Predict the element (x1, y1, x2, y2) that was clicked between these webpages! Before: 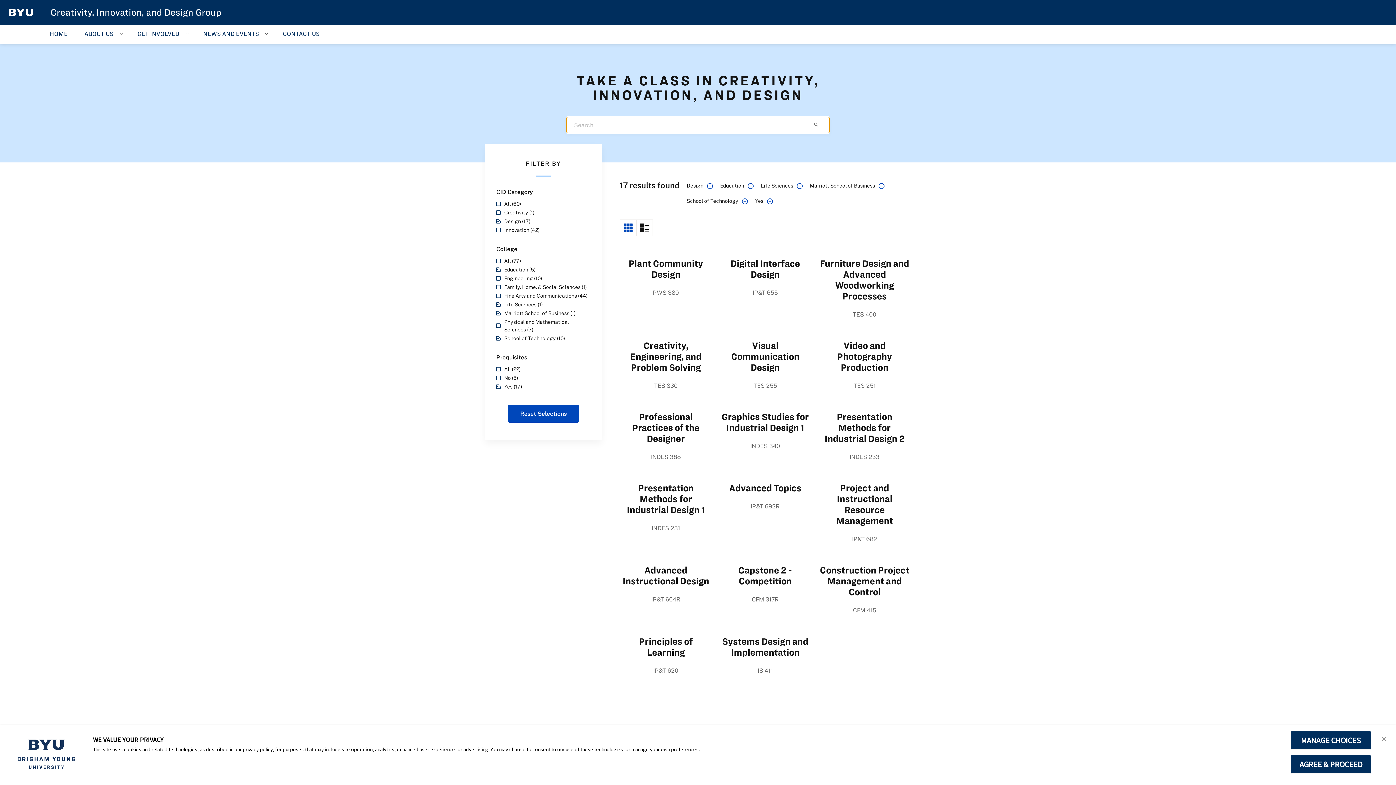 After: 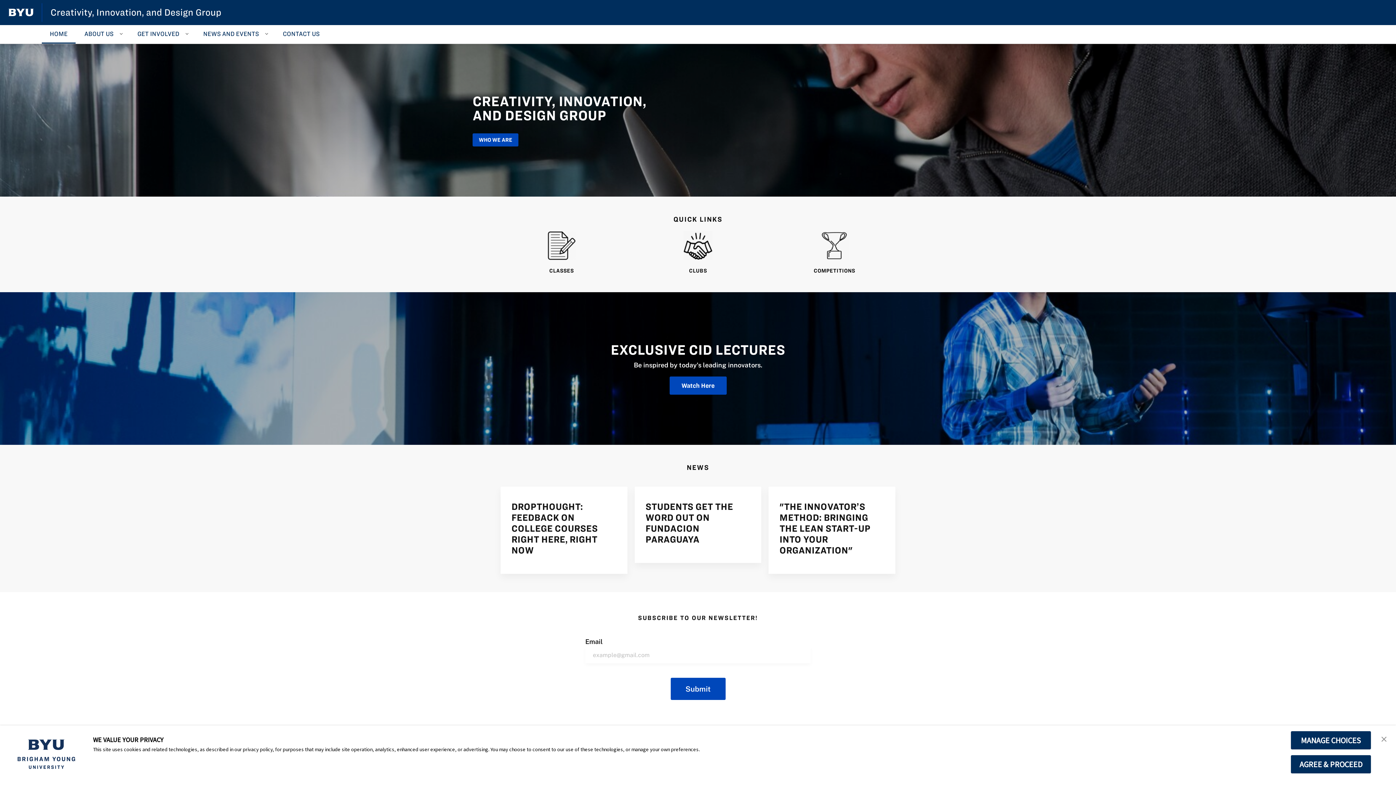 Action: label: HOME bbox: (41, 25, 75, 43)